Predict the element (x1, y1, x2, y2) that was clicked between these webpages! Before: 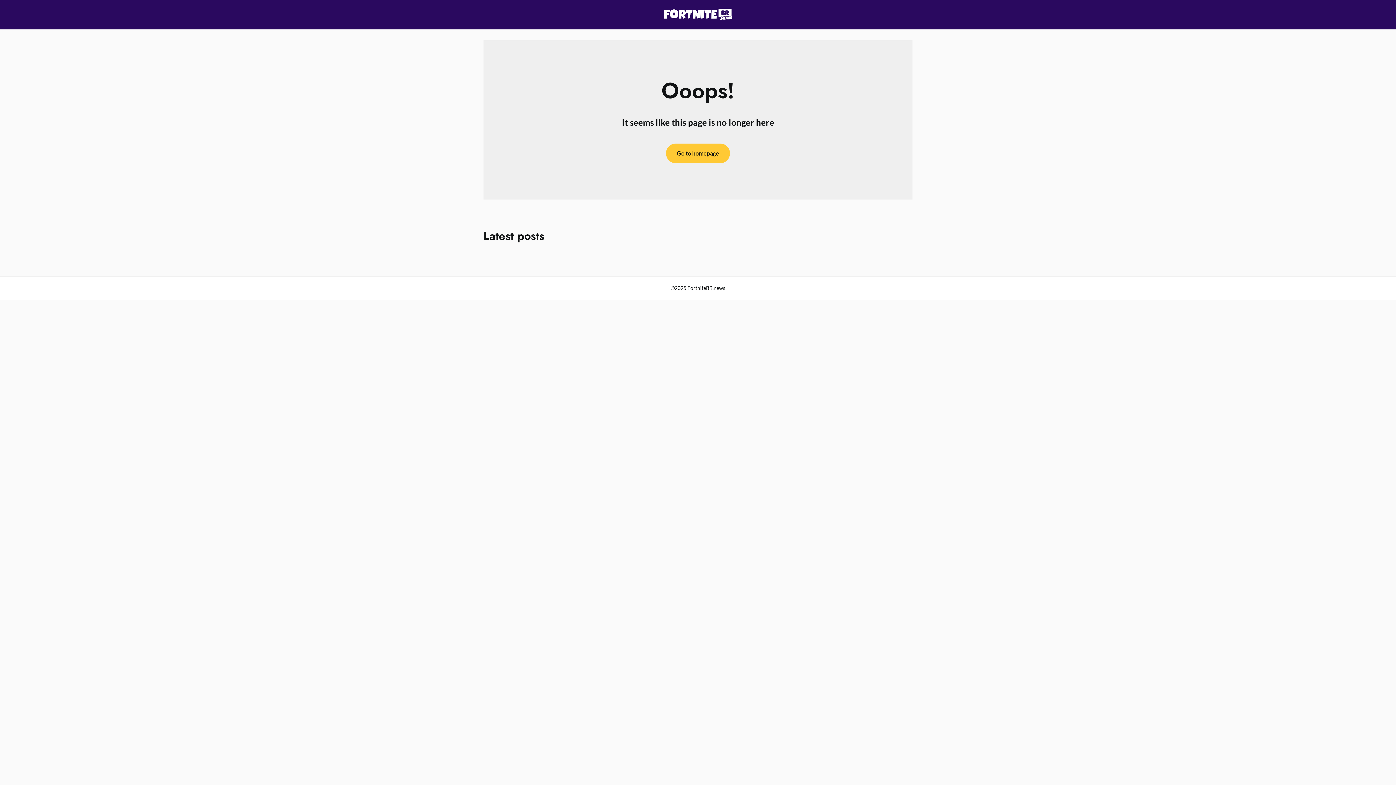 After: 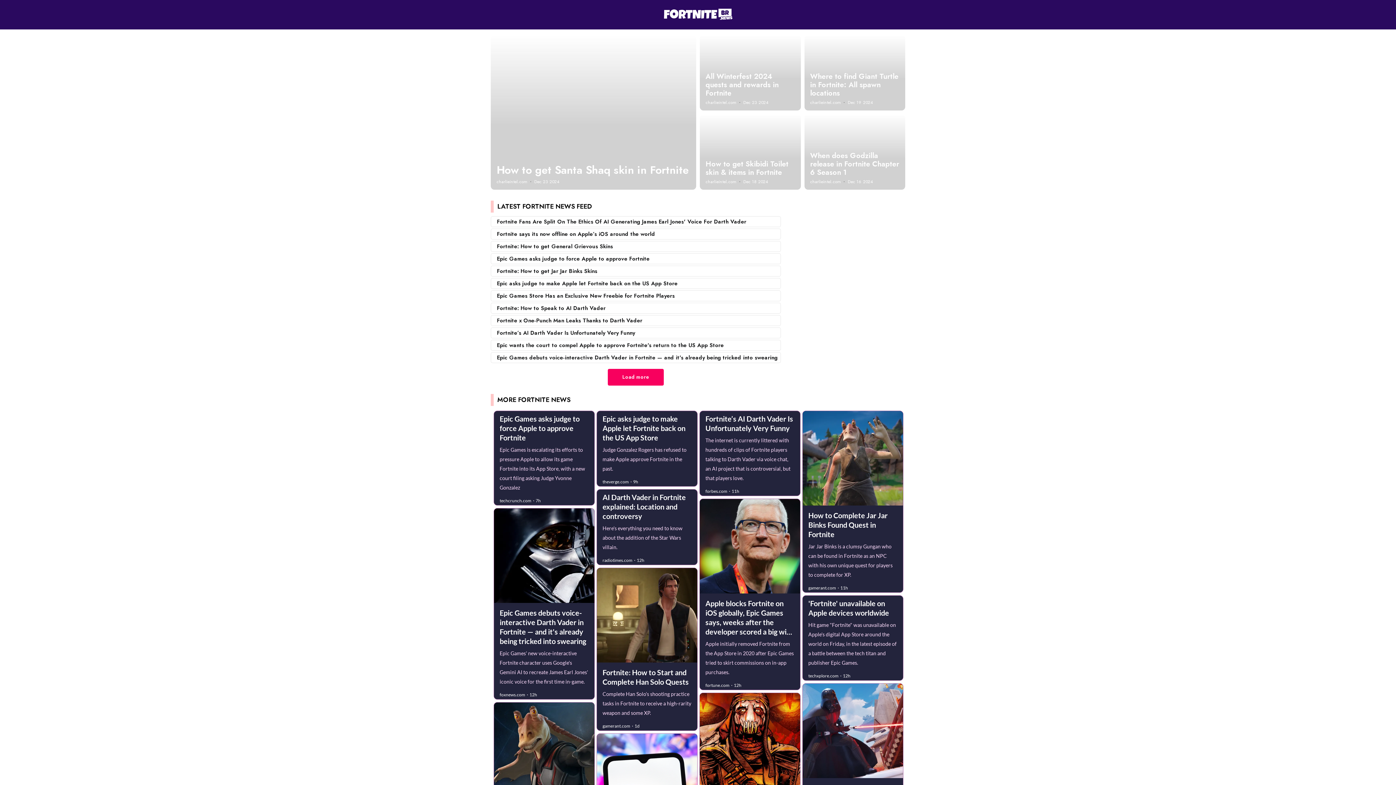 Action: label: Go to homepage bbox: (666, 143, 730, 163)